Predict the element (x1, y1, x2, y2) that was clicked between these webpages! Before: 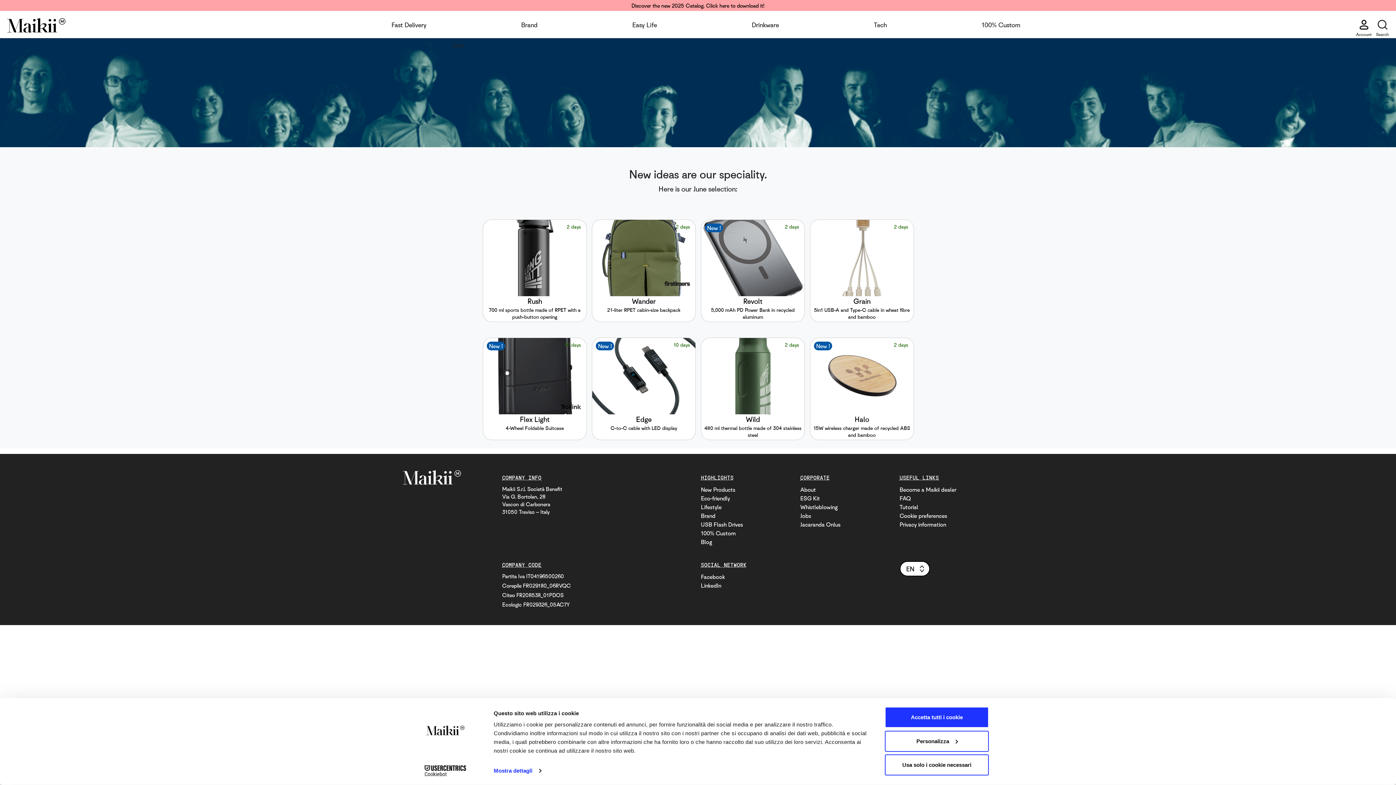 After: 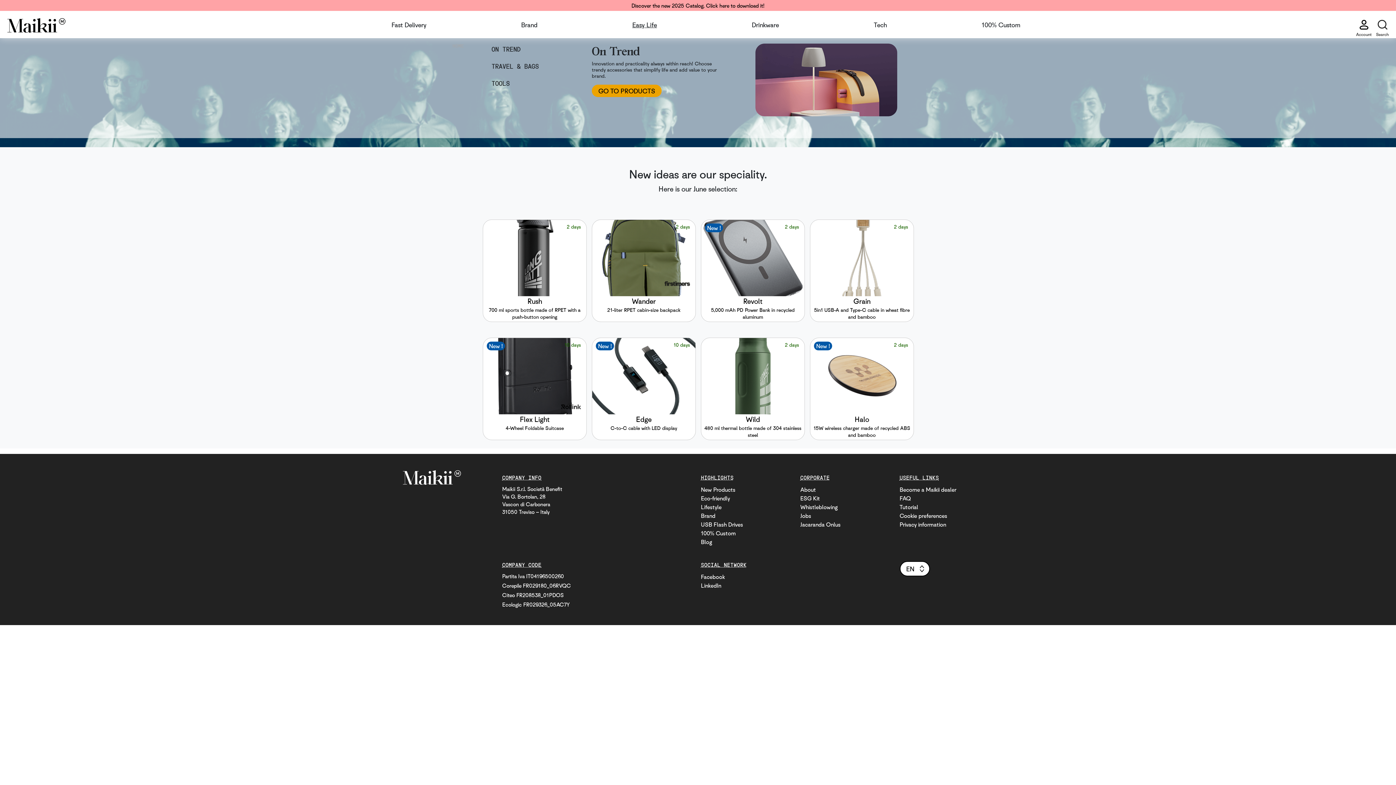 Action: label: Easy Life bbox: (629, 18, 660, 31)